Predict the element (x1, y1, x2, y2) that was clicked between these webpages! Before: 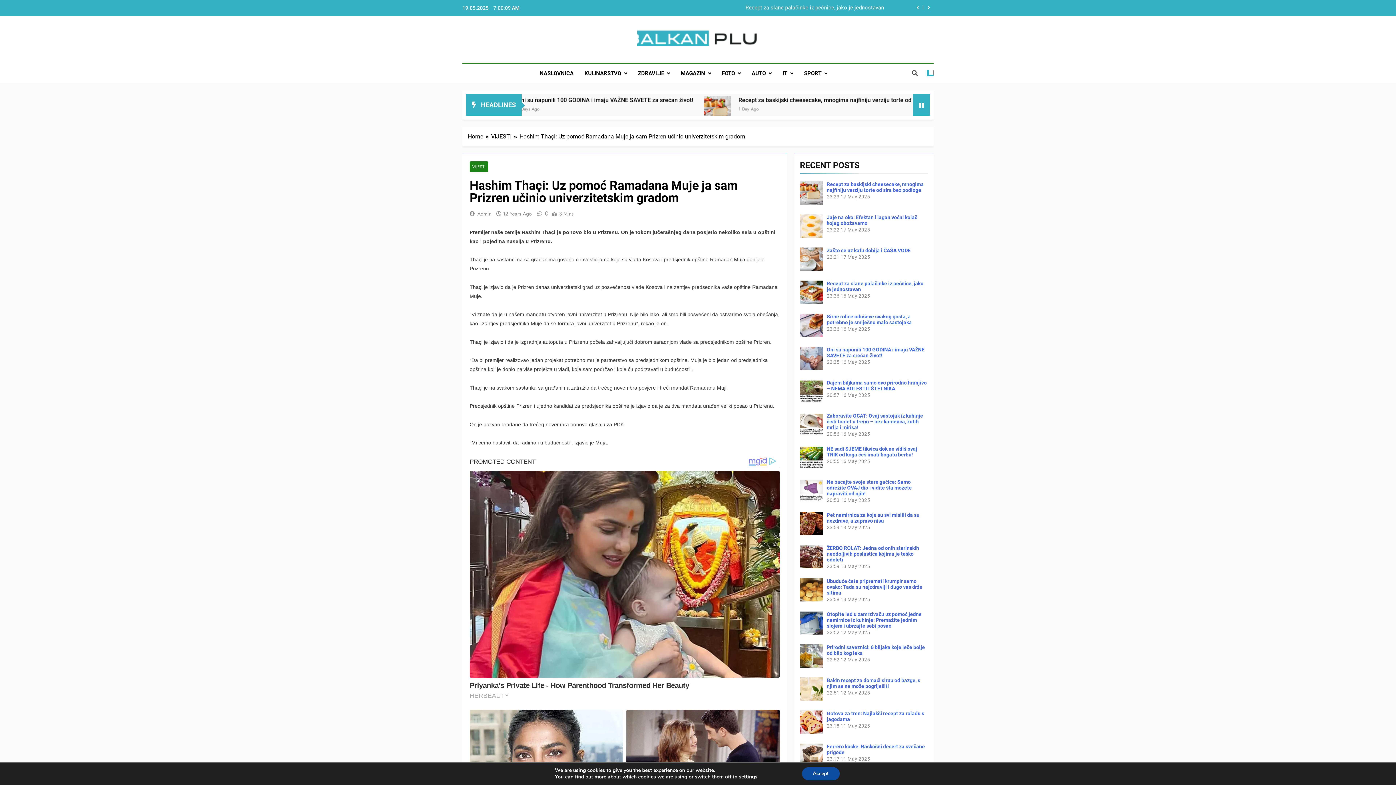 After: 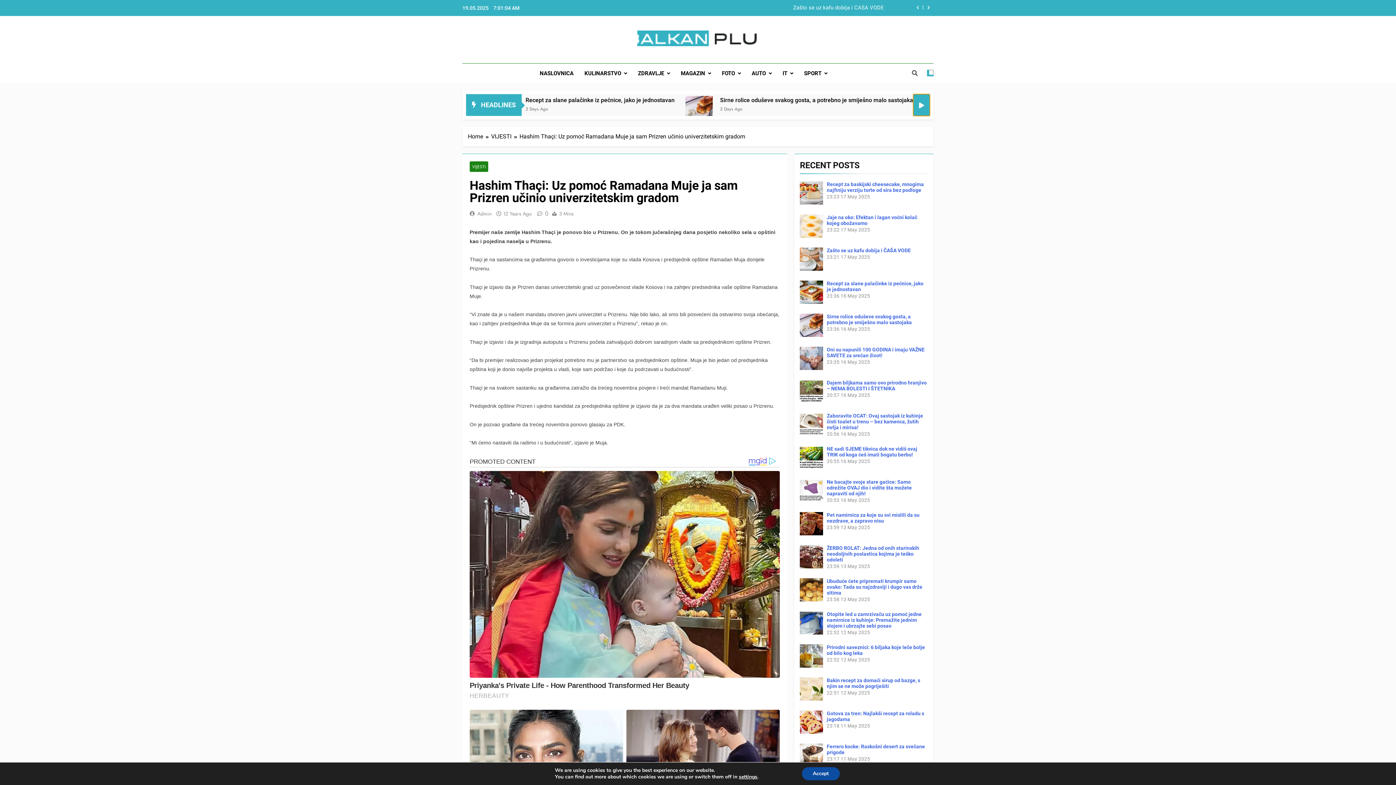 Action: bbox: (913, 94, 930, 116)